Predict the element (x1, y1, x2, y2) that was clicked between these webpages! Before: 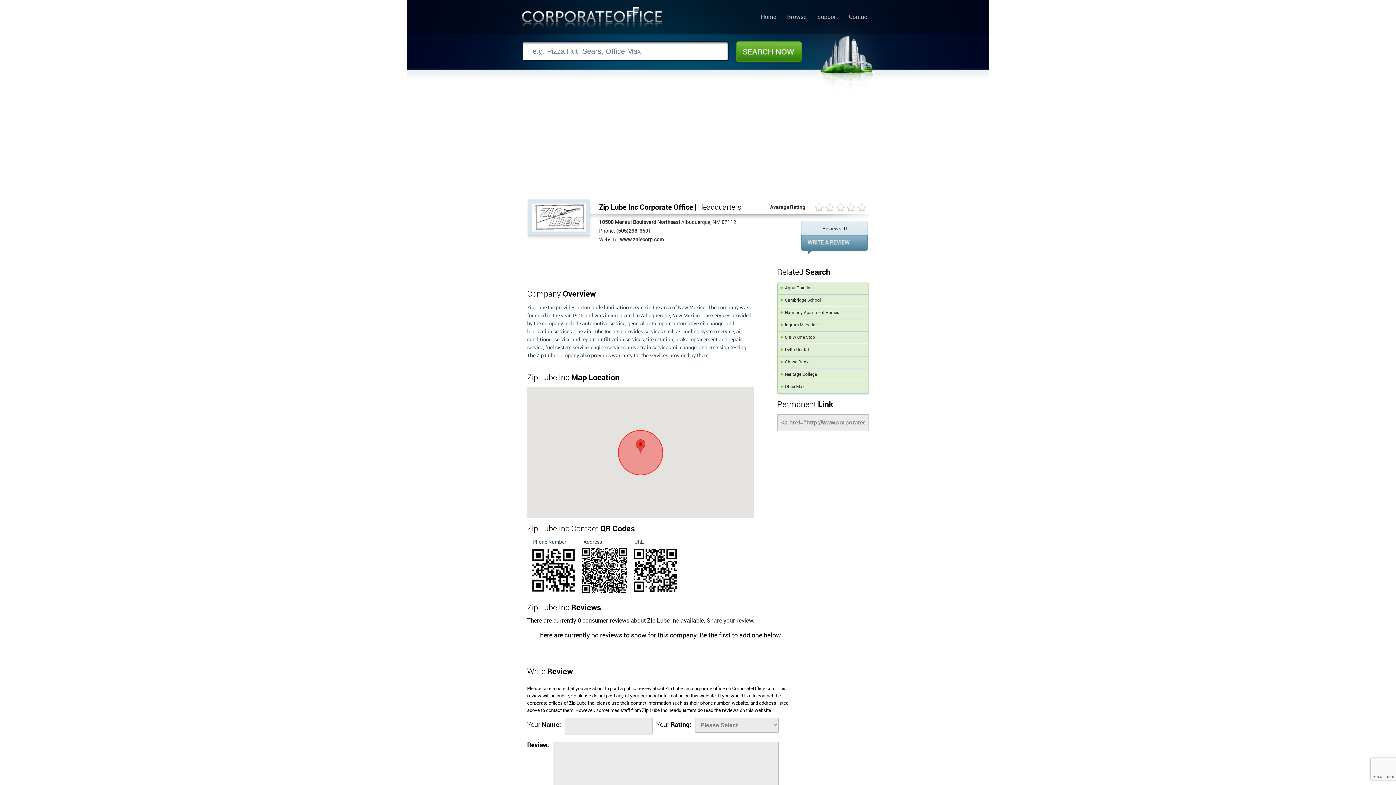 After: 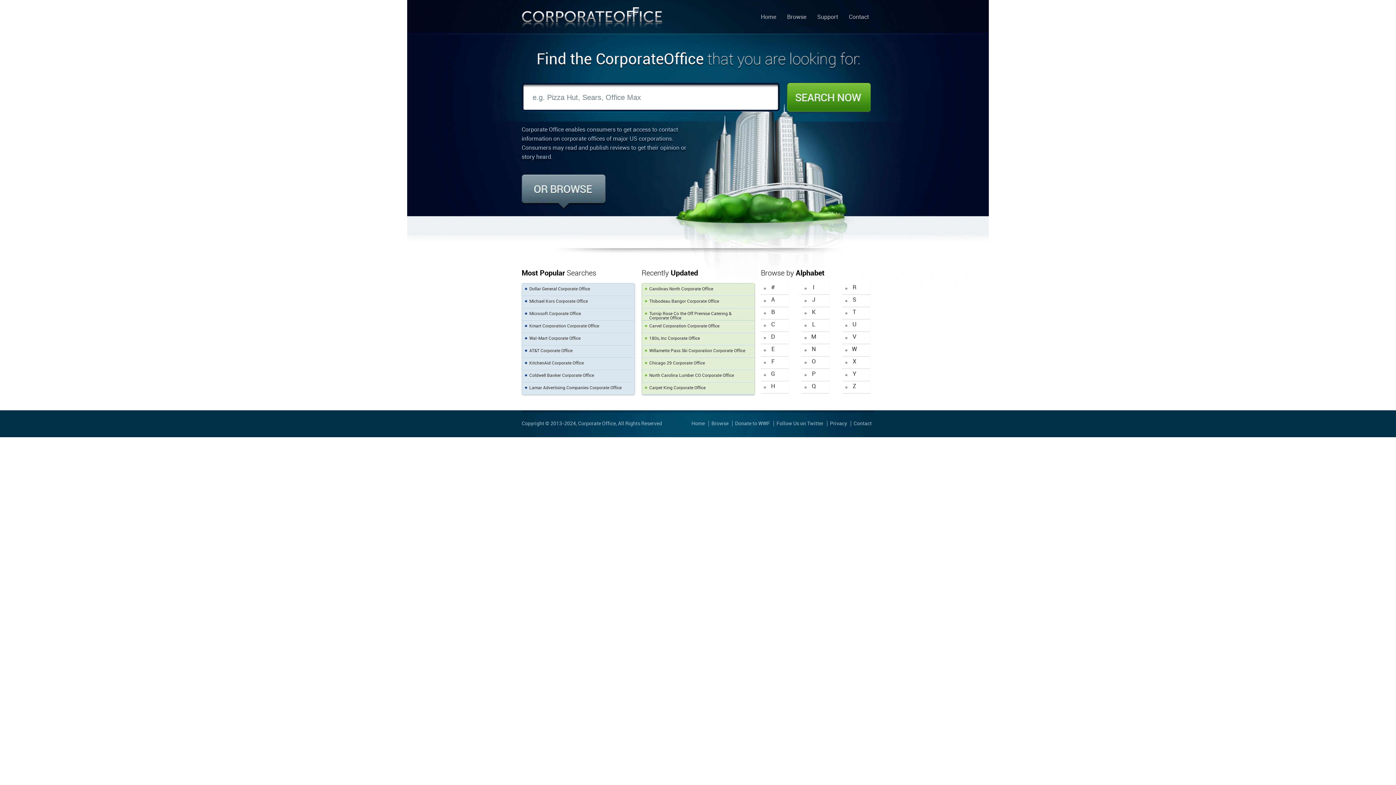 Action: label: Home bbox: (755, 14, 781, 20)